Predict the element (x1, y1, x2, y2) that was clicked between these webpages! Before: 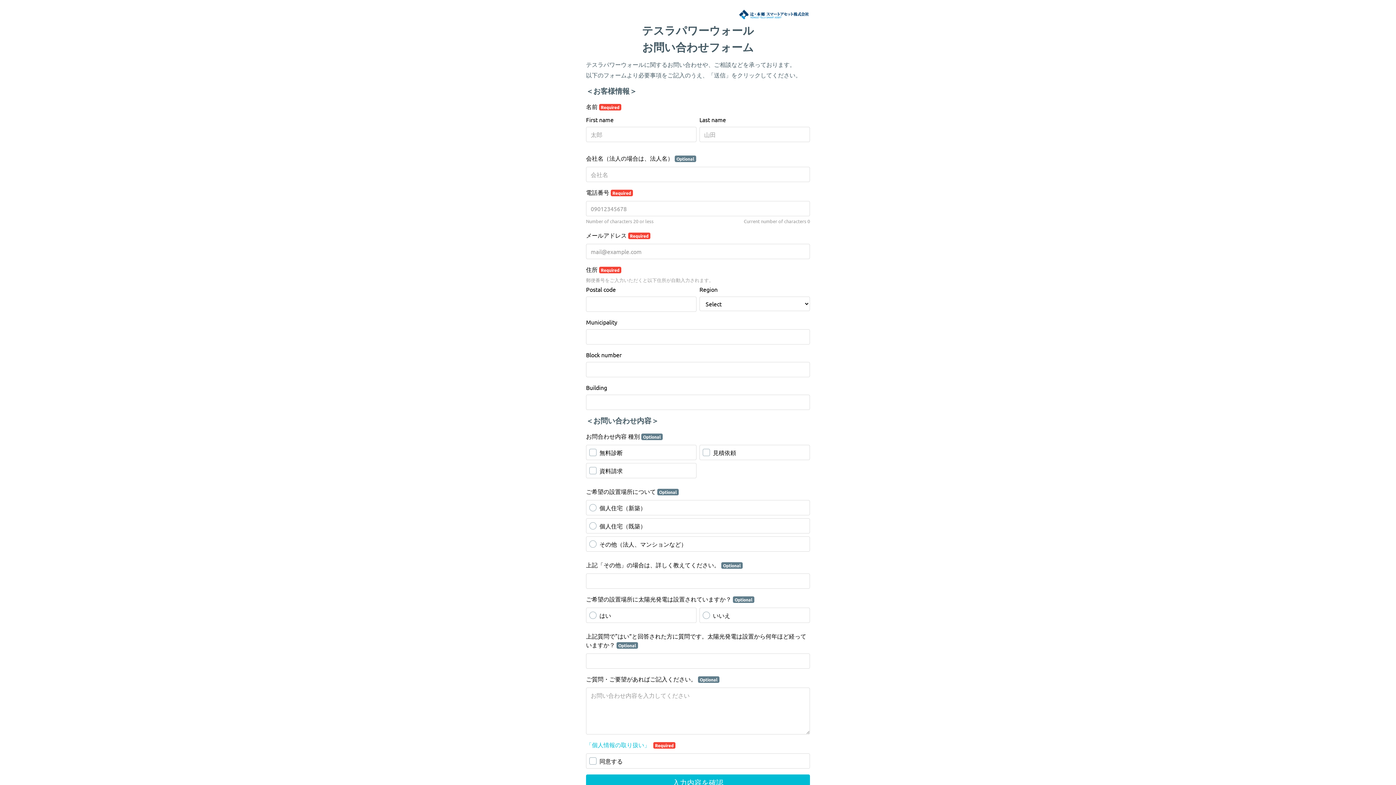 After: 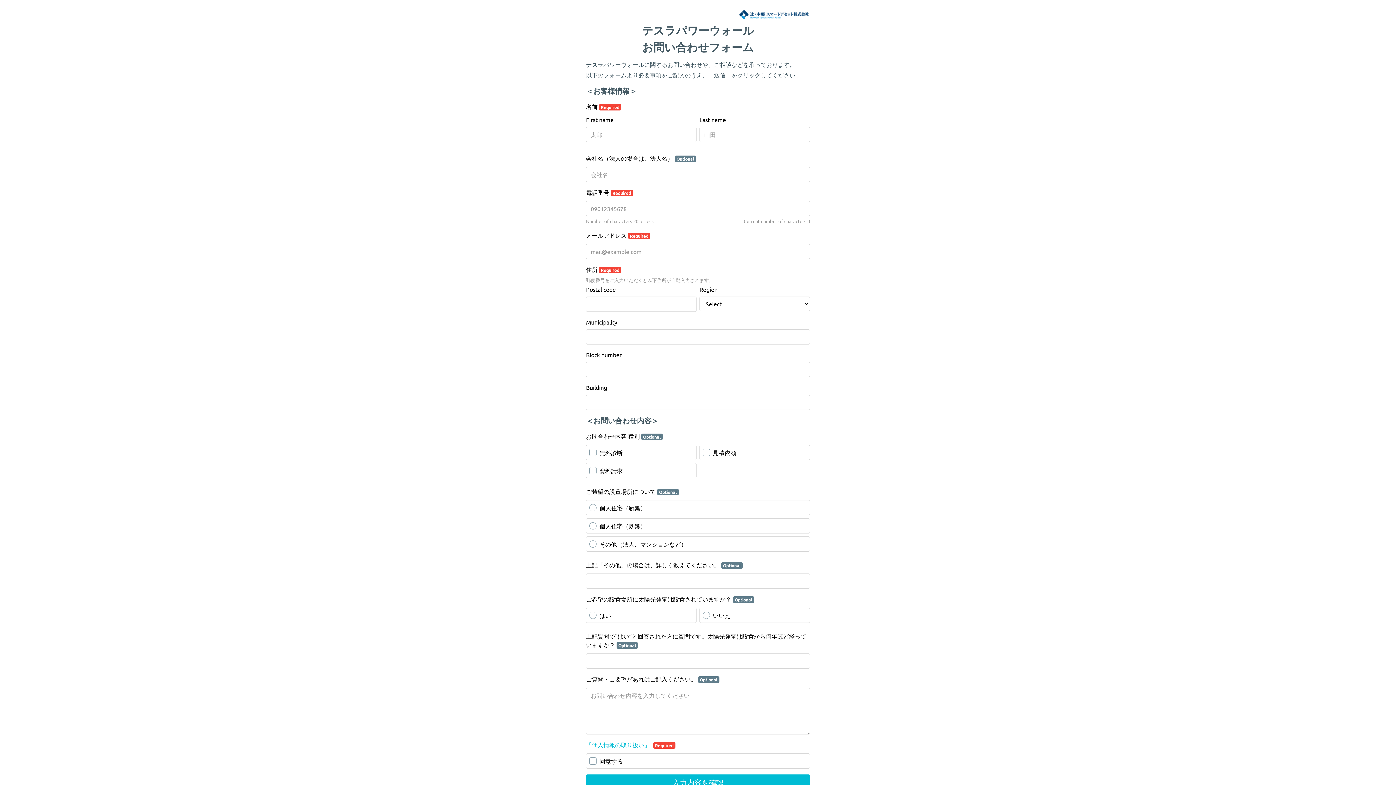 Action: label: 「個人情報の取り扱い」  bbox: (586, 741, 651, 748)